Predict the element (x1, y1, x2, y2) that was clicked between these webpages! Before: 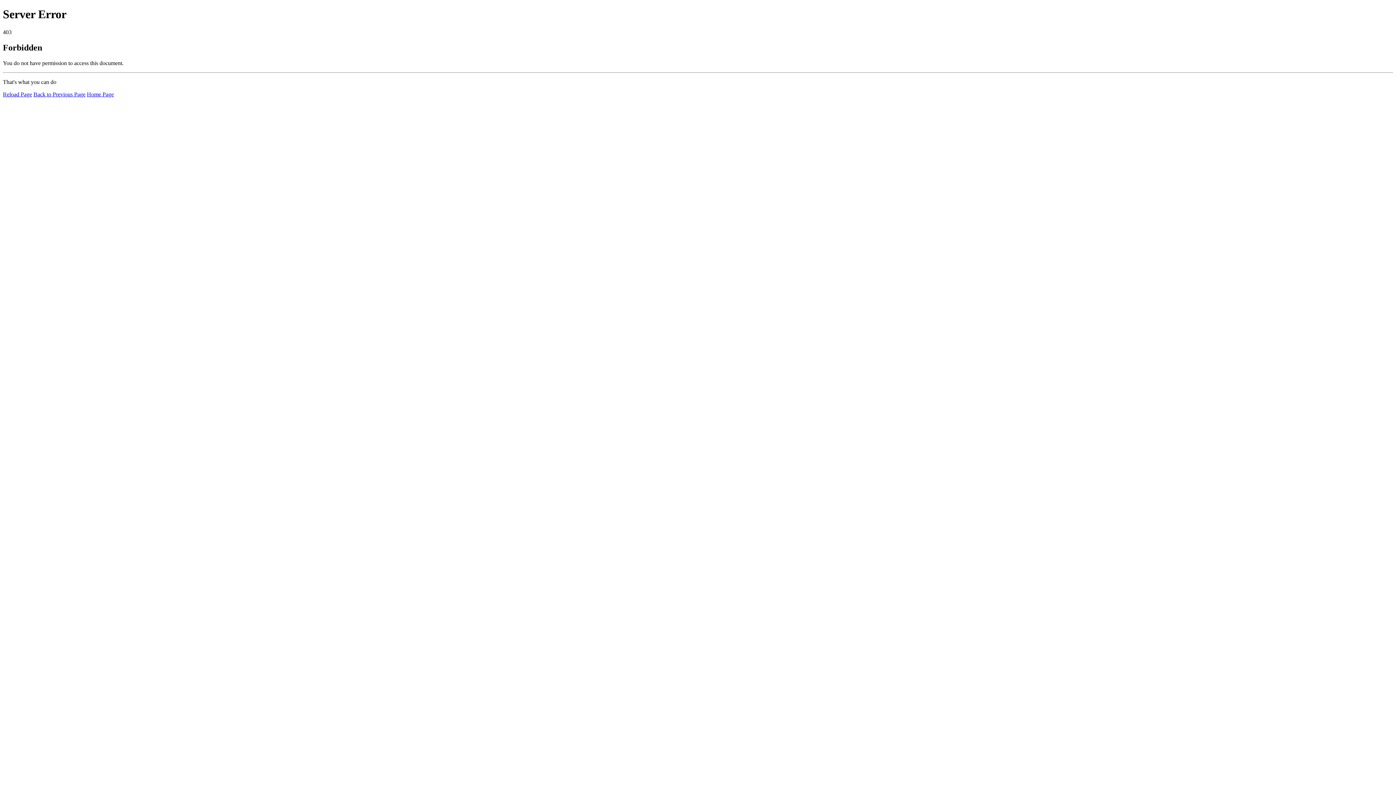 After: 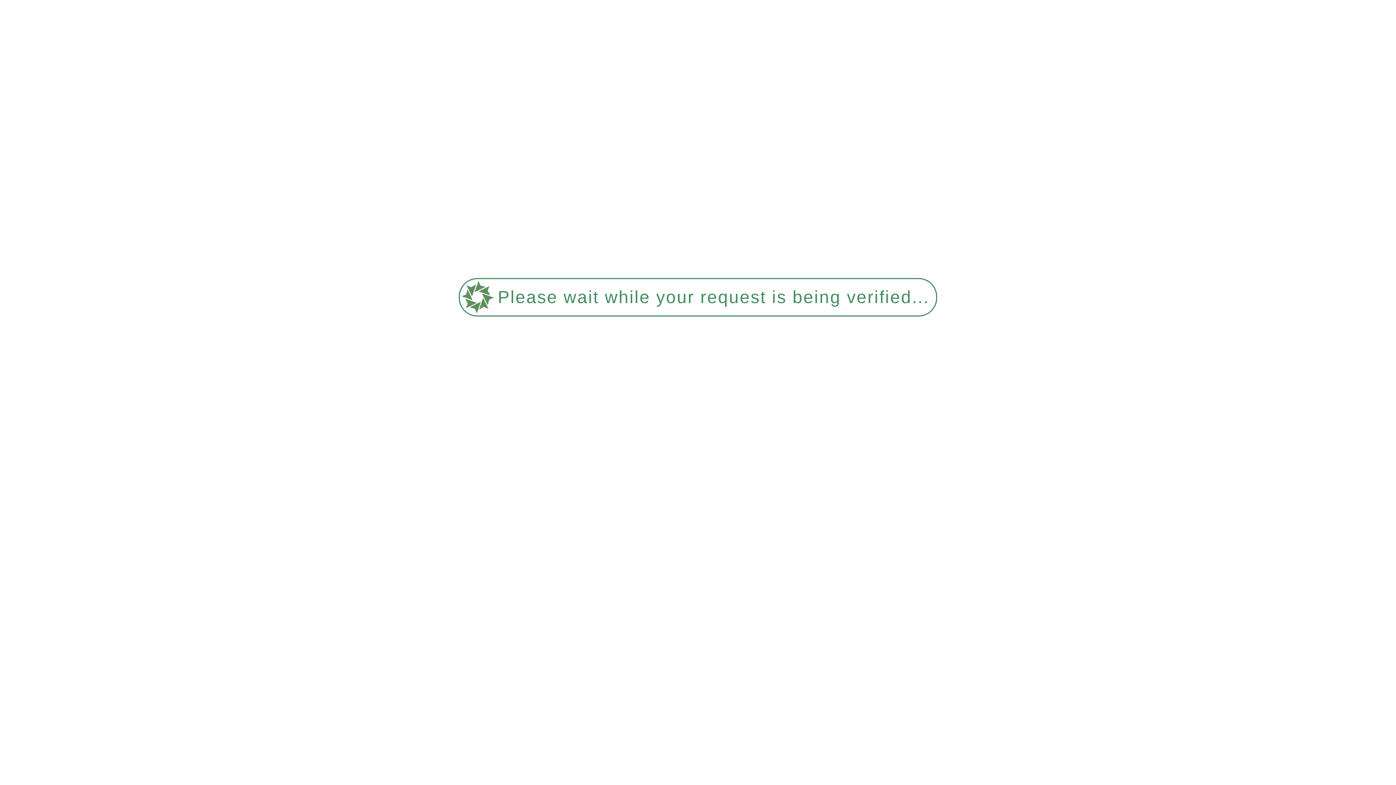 Action: bbox: (86, 91, 113, 97) label: Home Page